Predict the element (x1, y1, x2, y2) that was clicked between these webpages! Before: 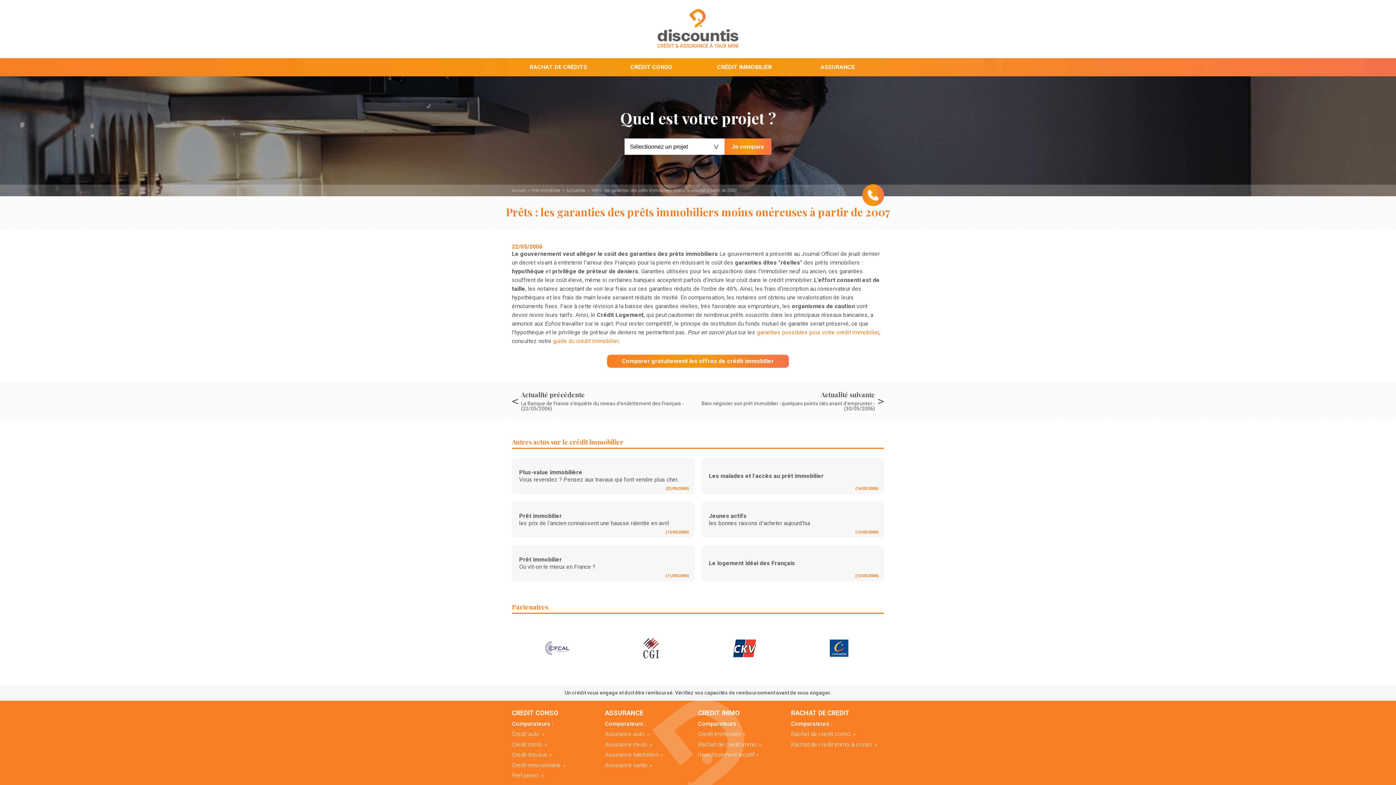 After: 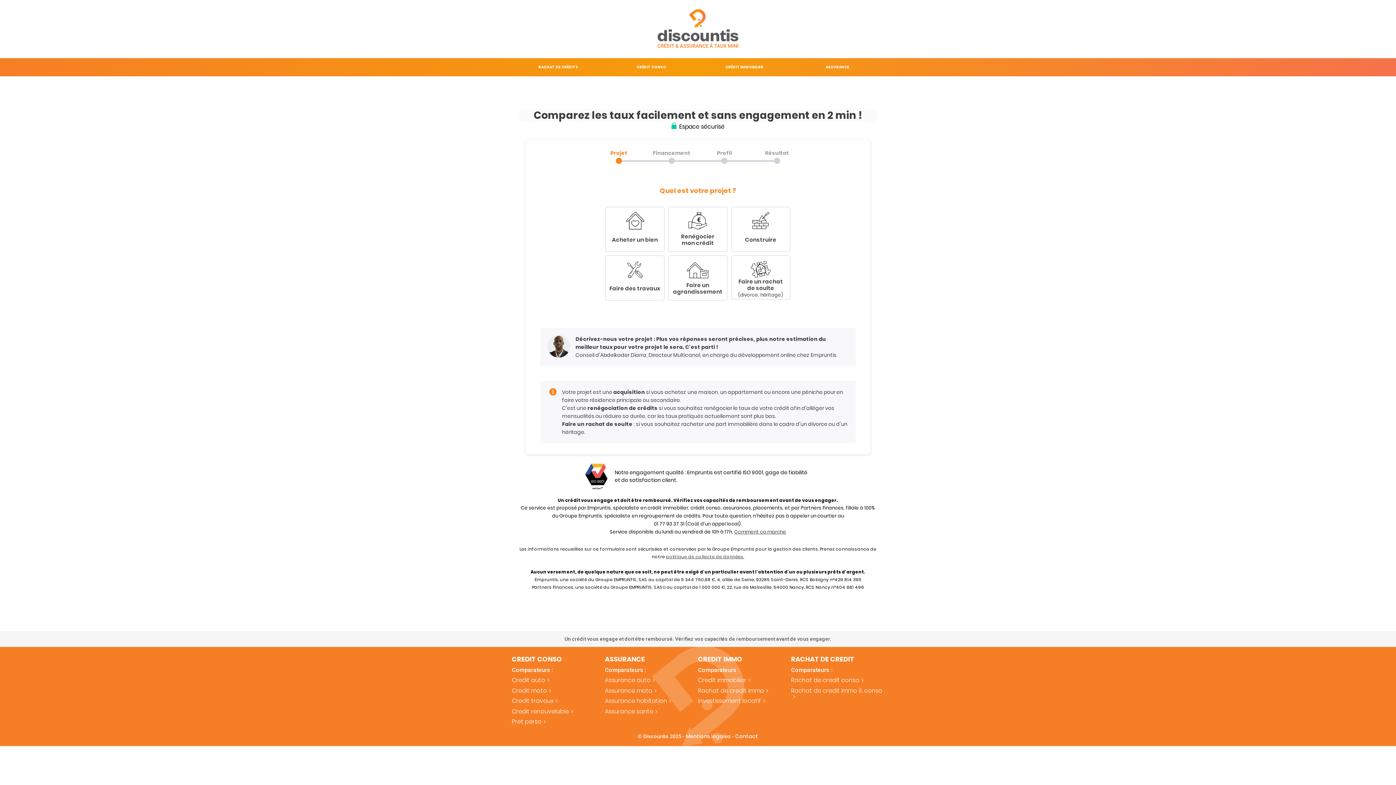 Action: bbox: (698, 730, 744, 737) label: Credit immobilier